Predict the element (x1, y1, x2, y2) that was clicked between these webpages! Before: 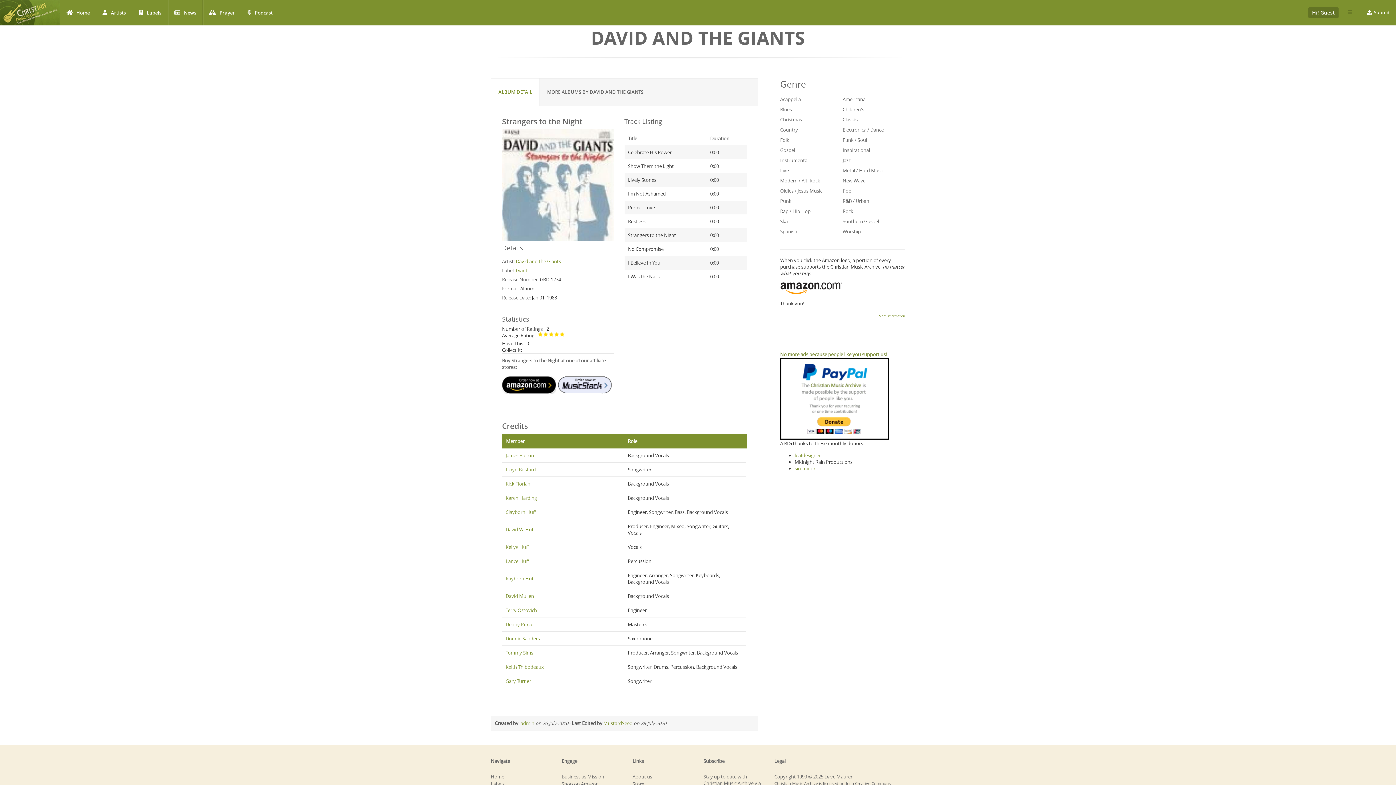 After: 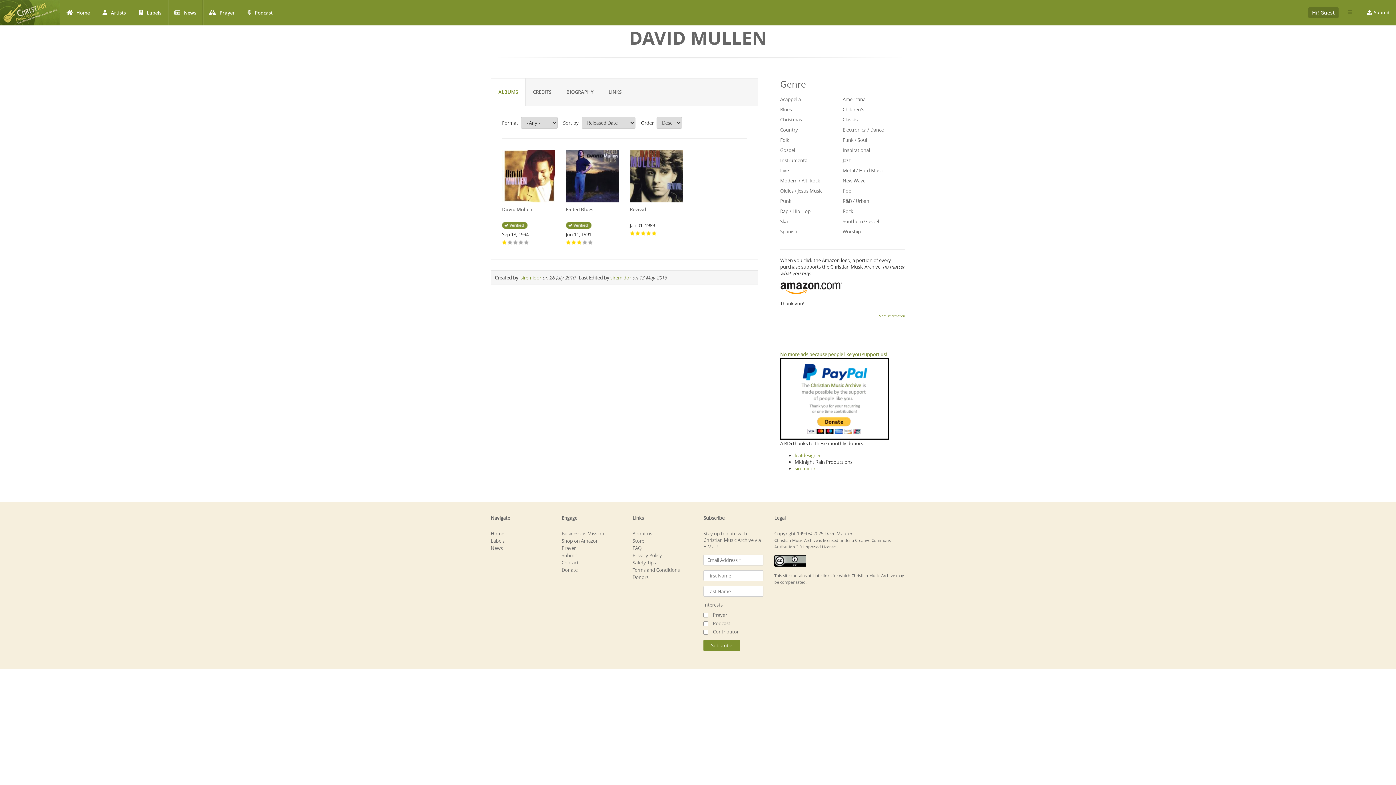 Action: label: David Mullen bbox: (505, 592, 534, 599)